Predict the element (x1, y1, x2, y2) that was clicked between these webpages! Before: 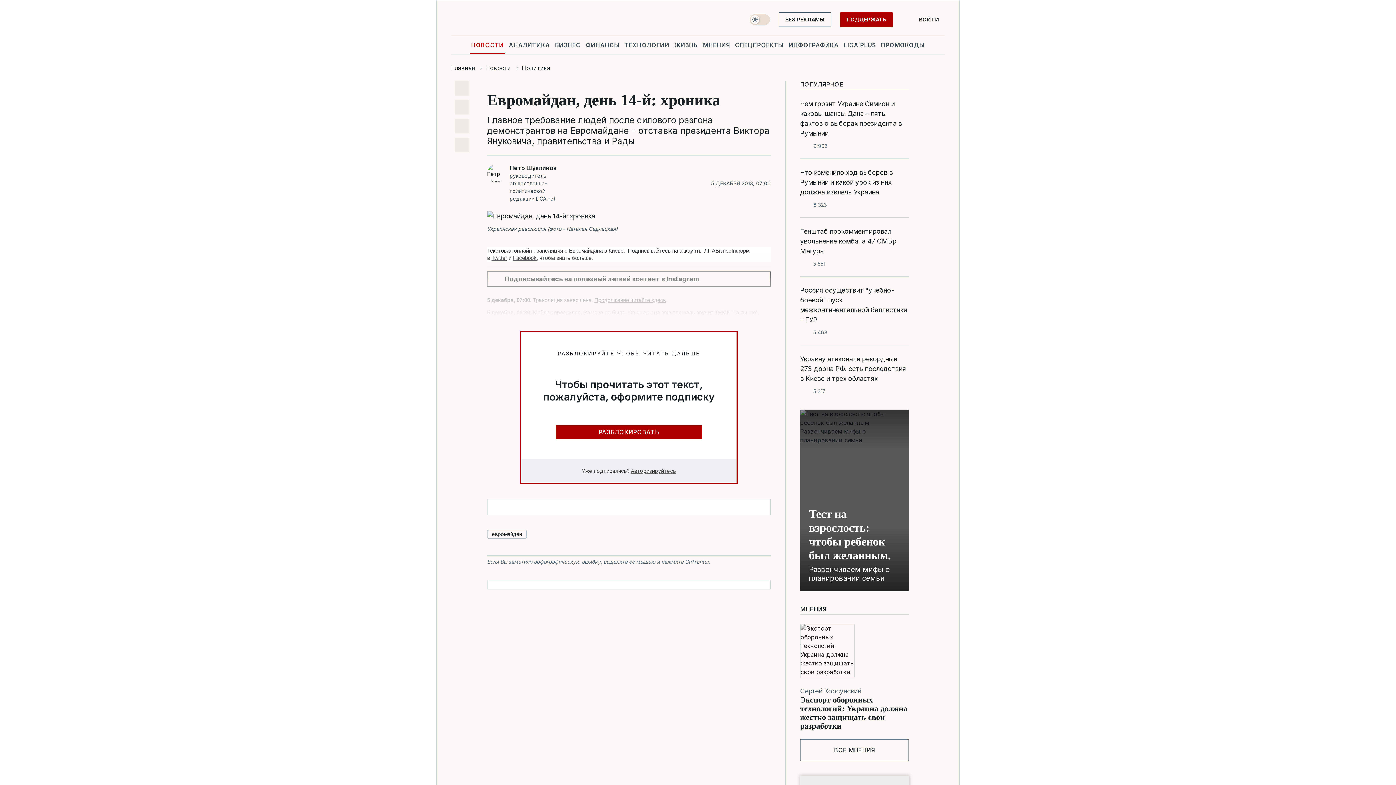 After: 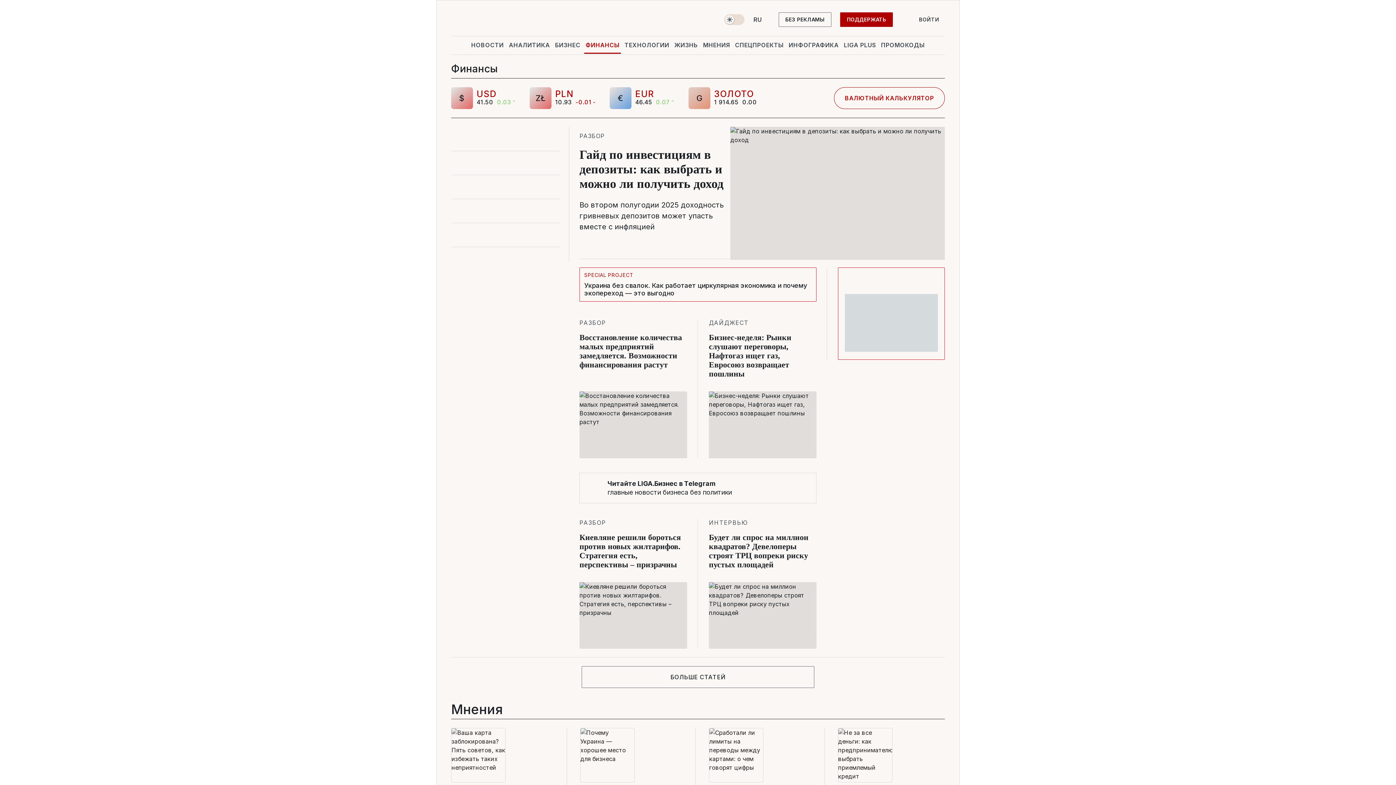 Action: bbox: (584, 36, 621, 53) label: ФИНАНСЫ